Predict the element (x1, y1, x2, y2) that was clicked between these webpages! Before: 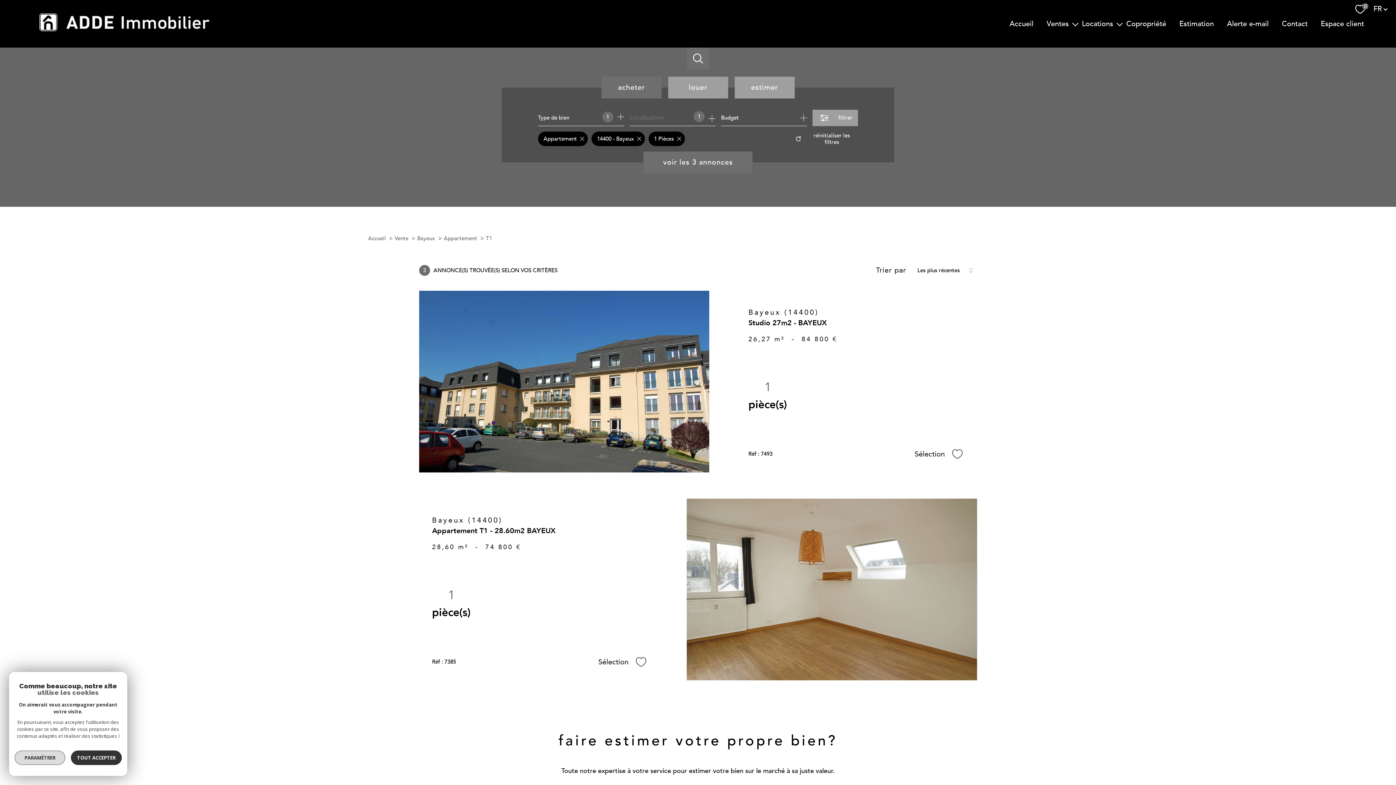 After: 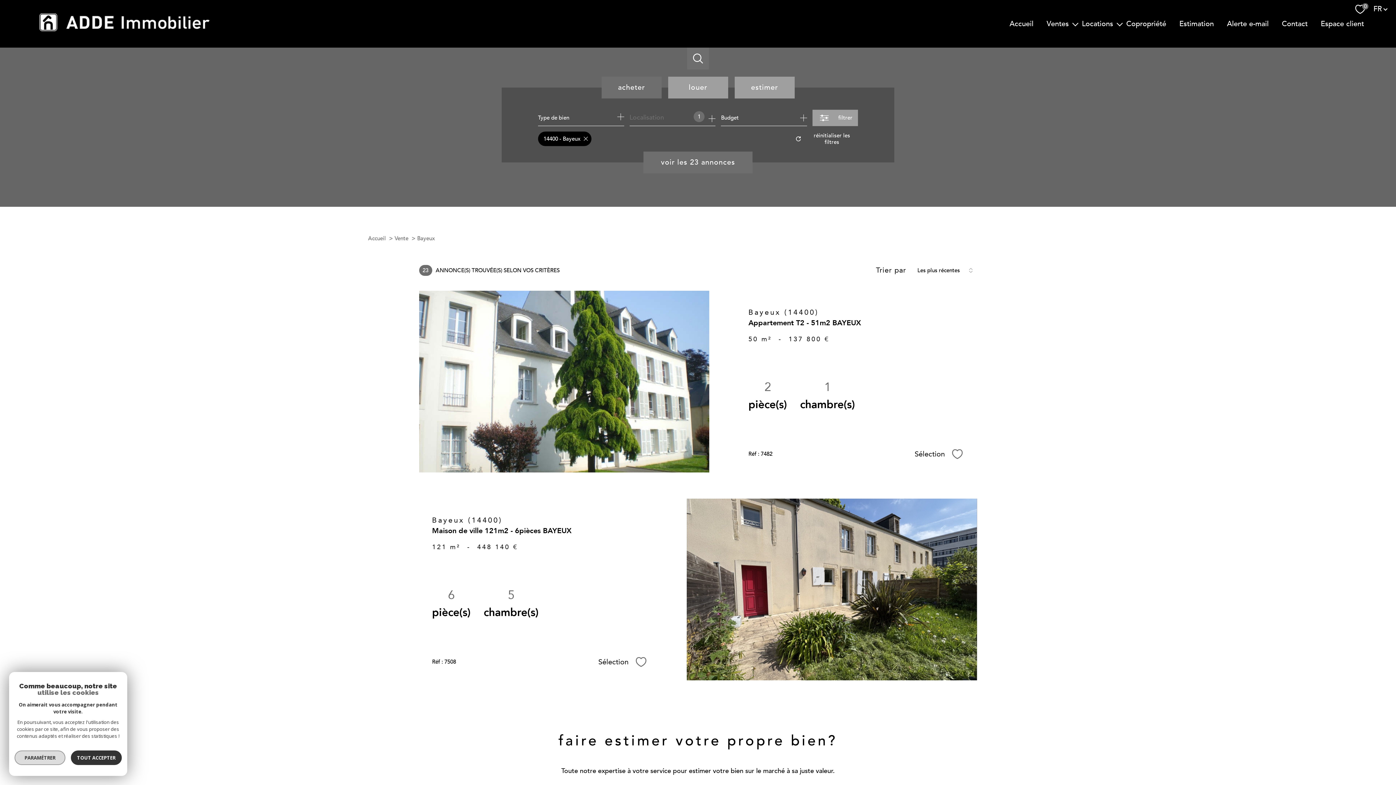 Action: label: Bayeux bbox: (417, 234, 435, 242)